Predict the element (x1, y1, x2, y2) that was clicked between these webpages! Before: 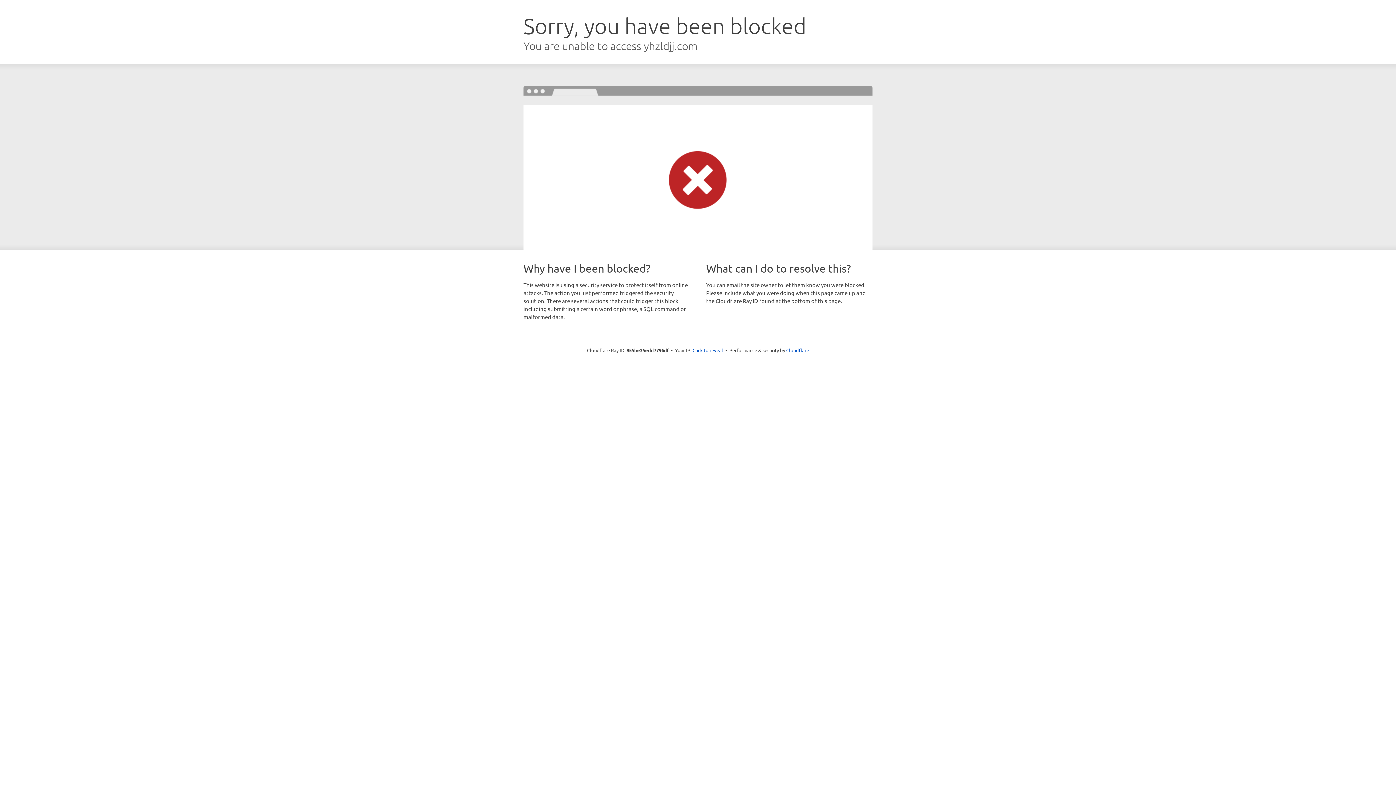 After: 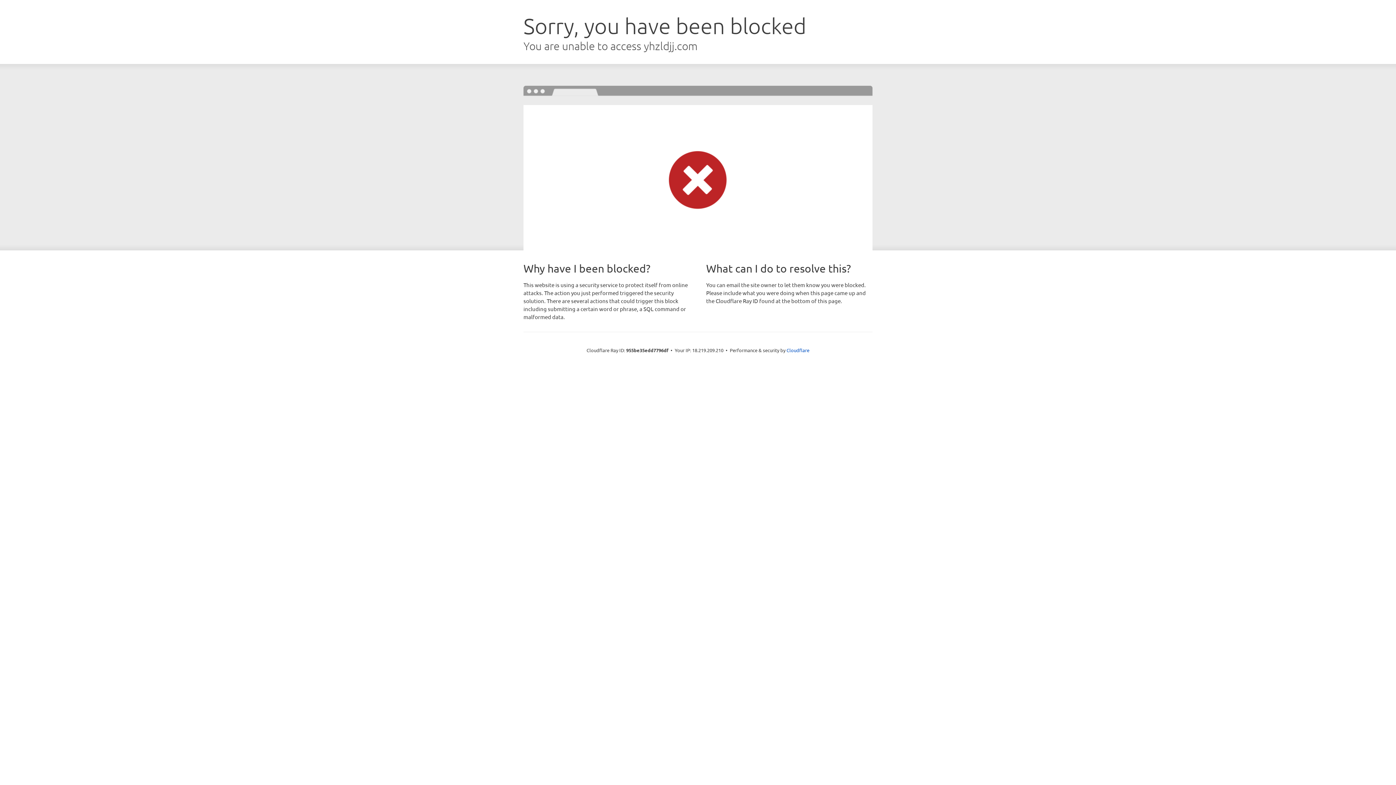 Action: label: Click to reveal bbox: (692, 346, 723, 353)